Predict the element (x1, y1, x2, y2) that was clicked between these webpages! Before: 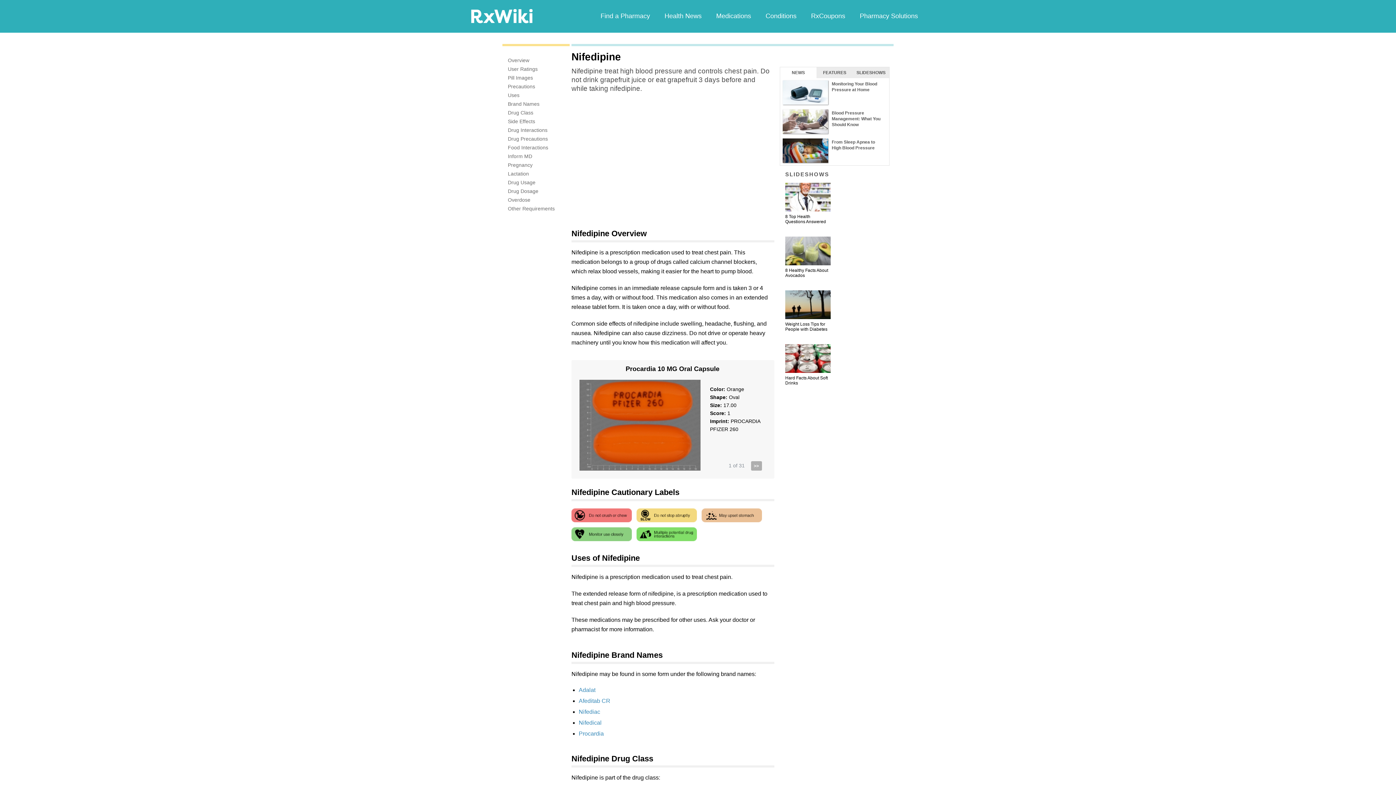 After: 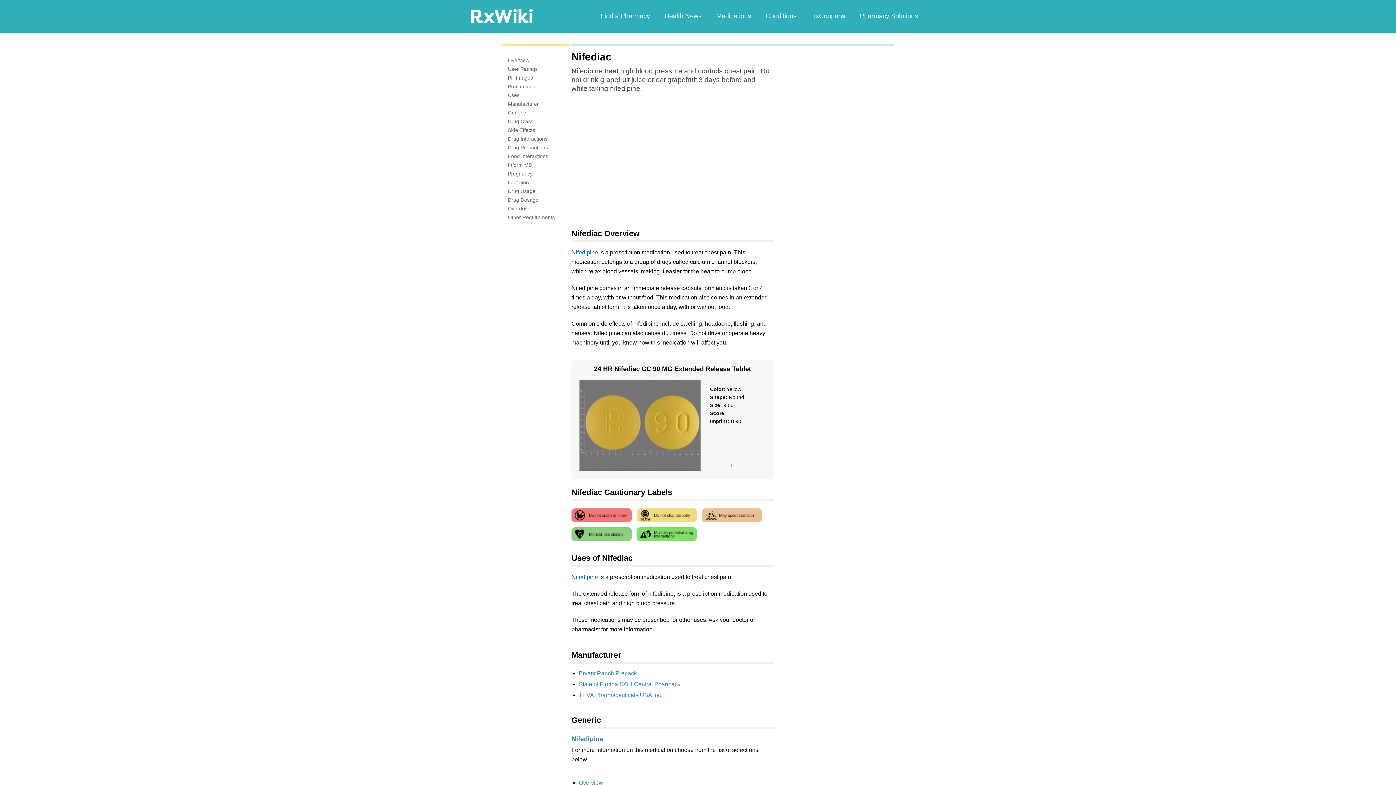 Action: bbox: (578, 709, 600, 715) label: Nifediac